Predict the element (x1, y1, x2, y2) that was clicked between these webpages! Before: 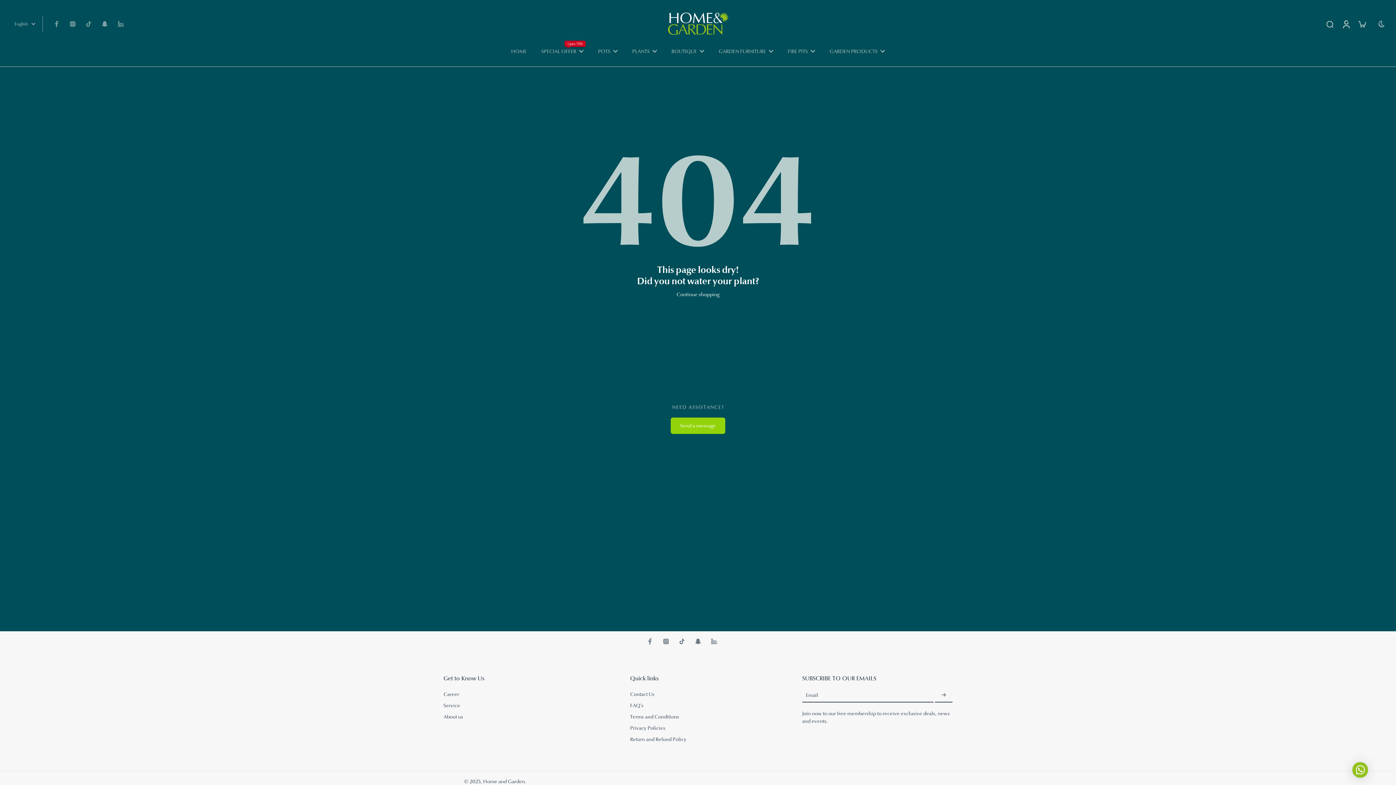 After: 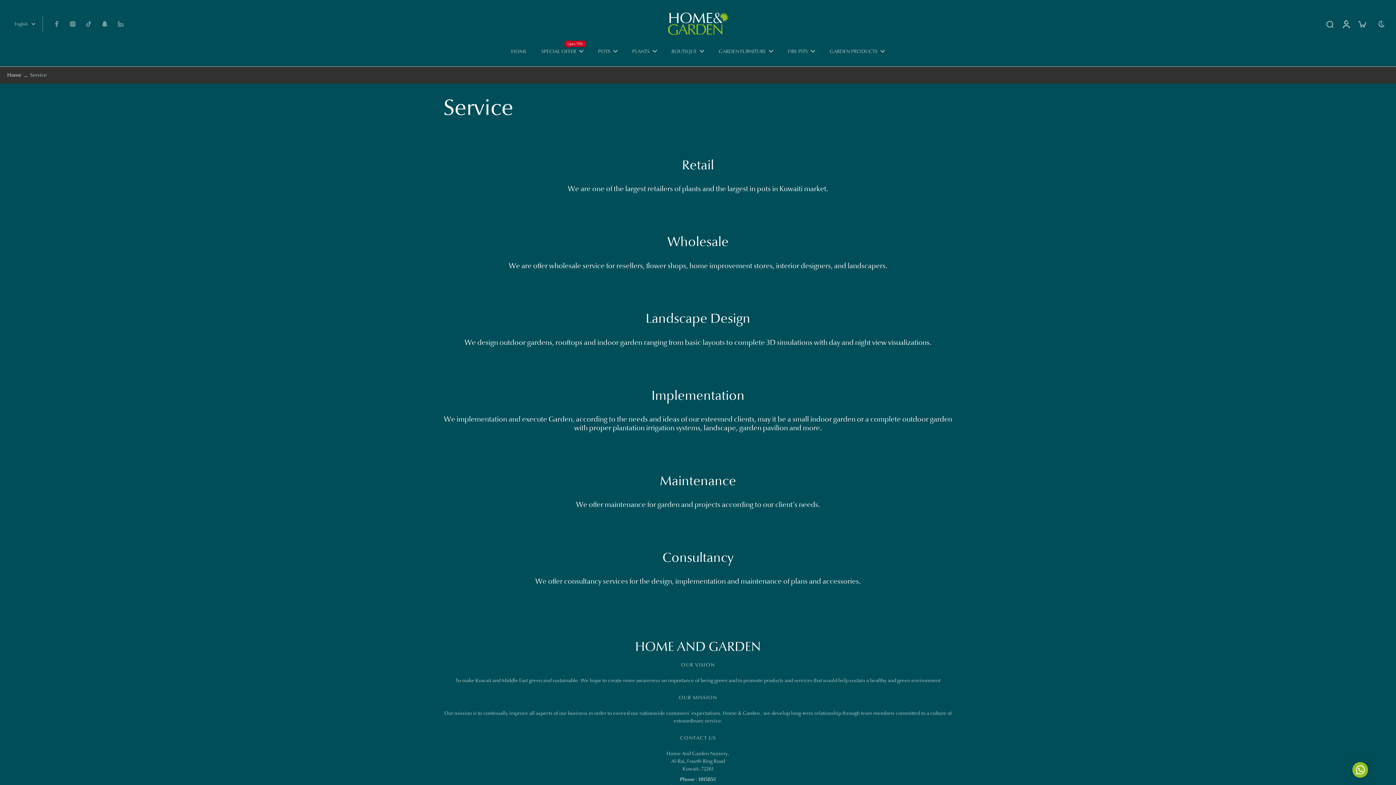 Action: label: Service bbox: (443, 702, 460, 709)